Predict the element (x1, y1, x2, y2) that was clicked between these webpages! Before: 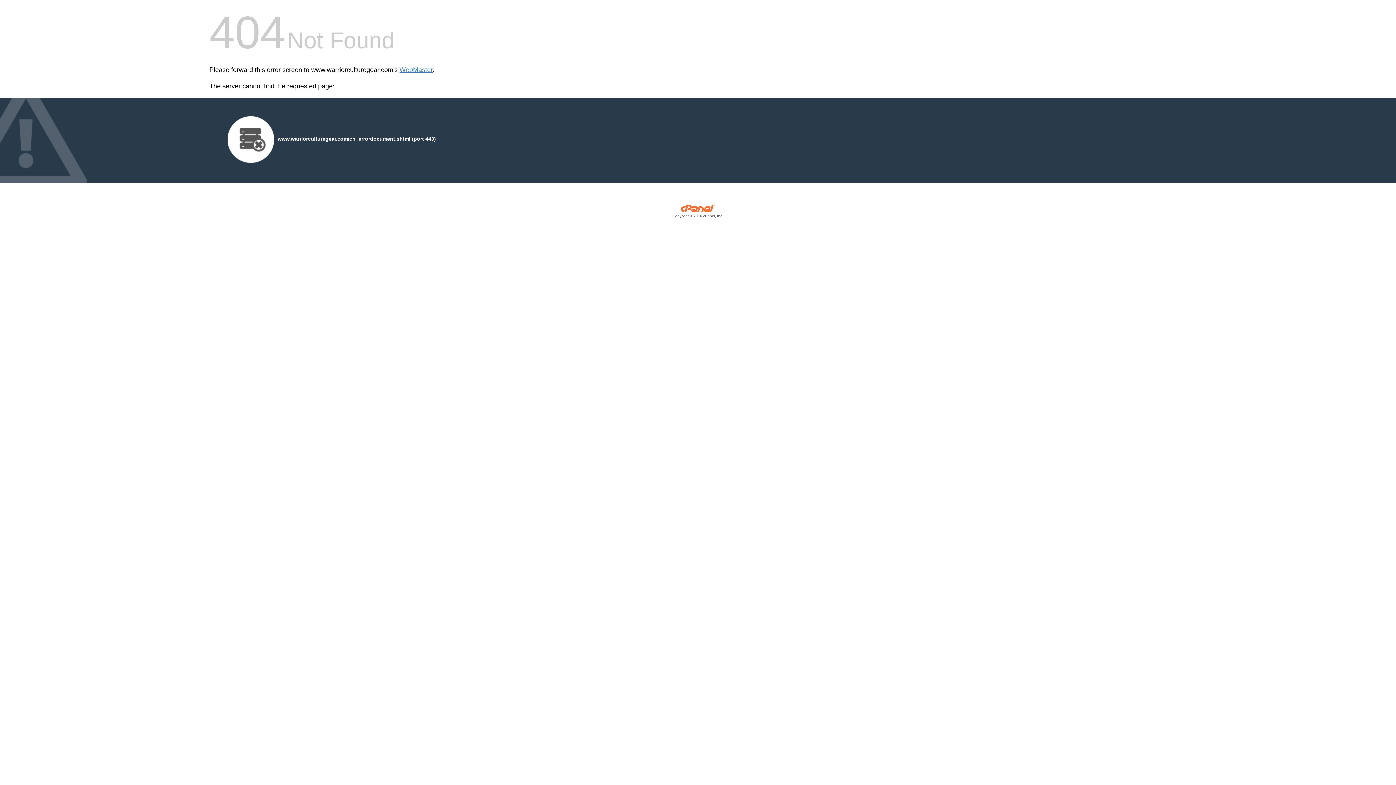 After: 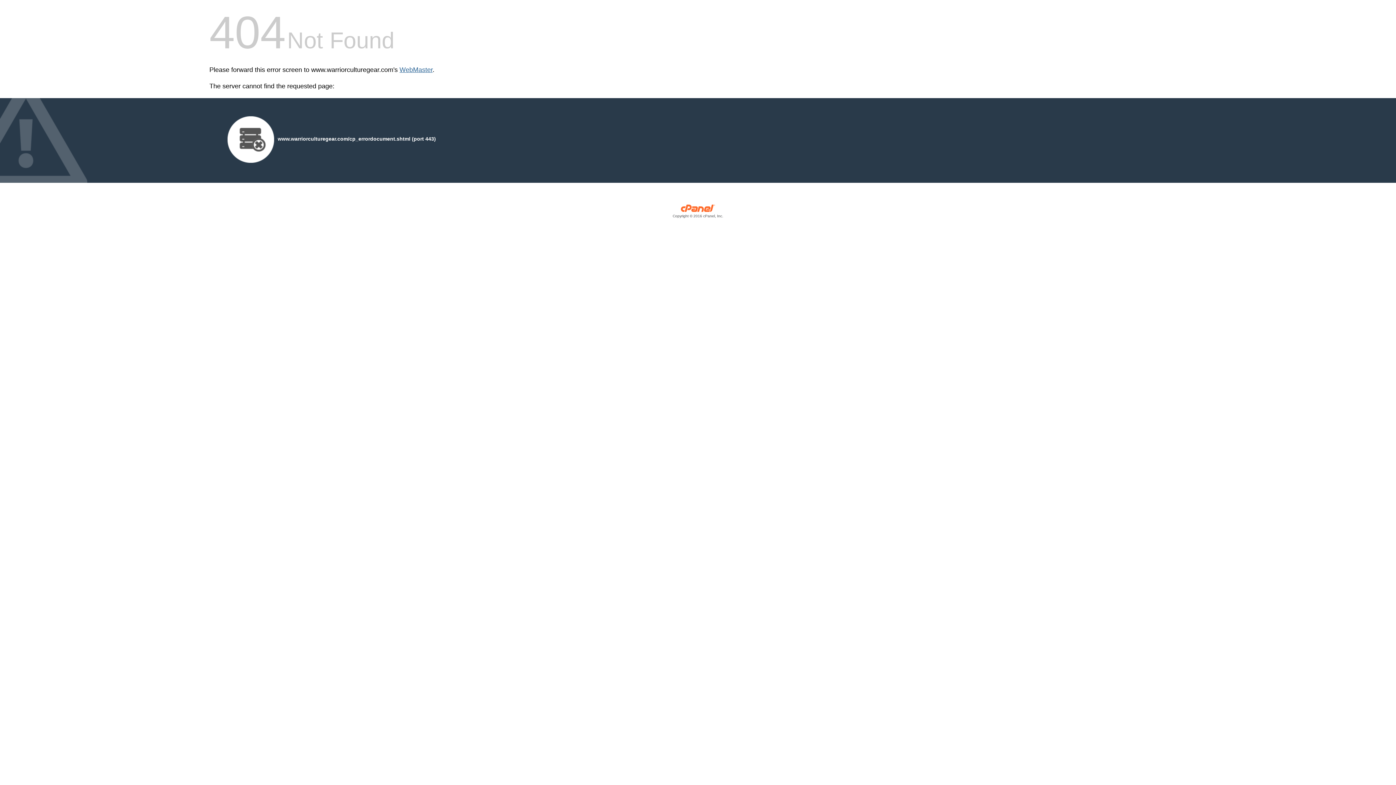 Action: bbox: (399, 66, 432, 73) label: WebMaster